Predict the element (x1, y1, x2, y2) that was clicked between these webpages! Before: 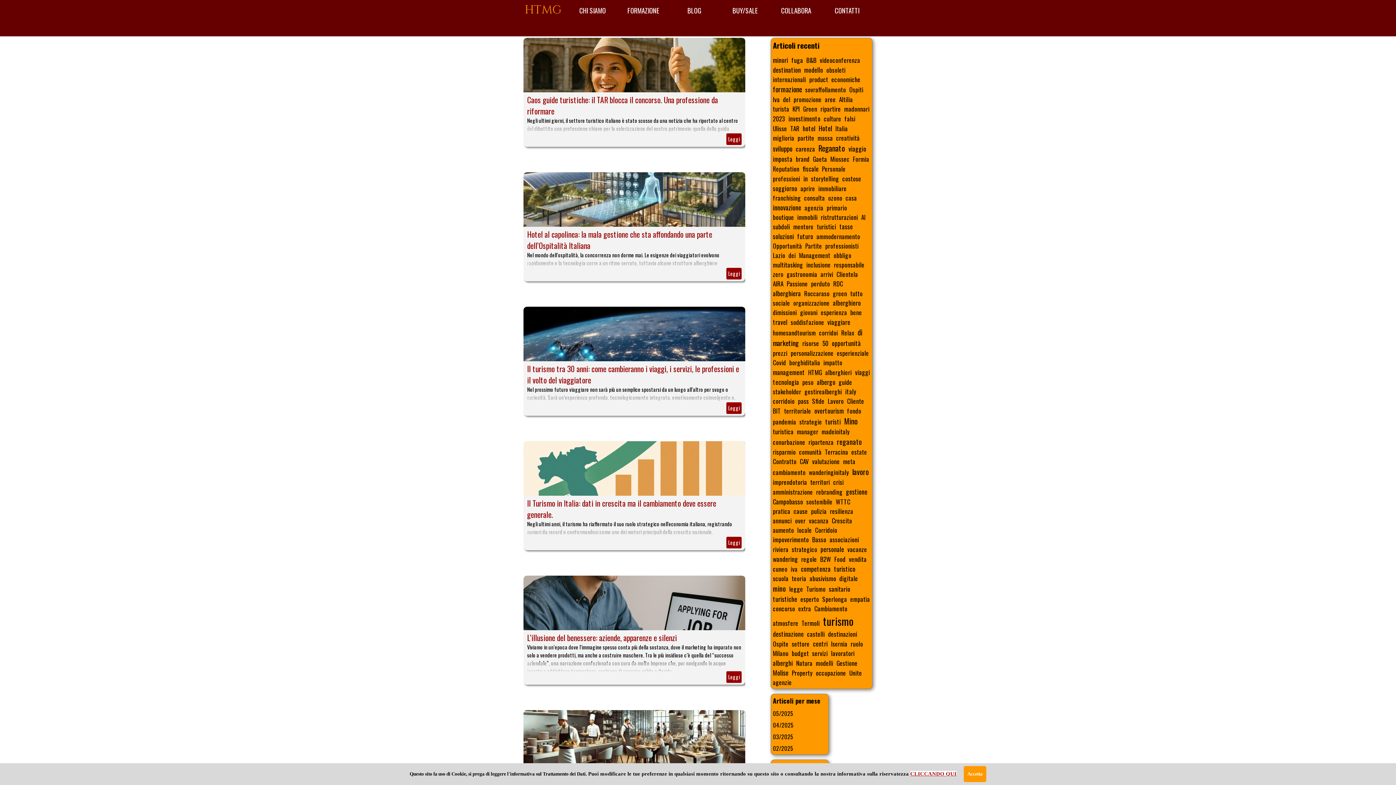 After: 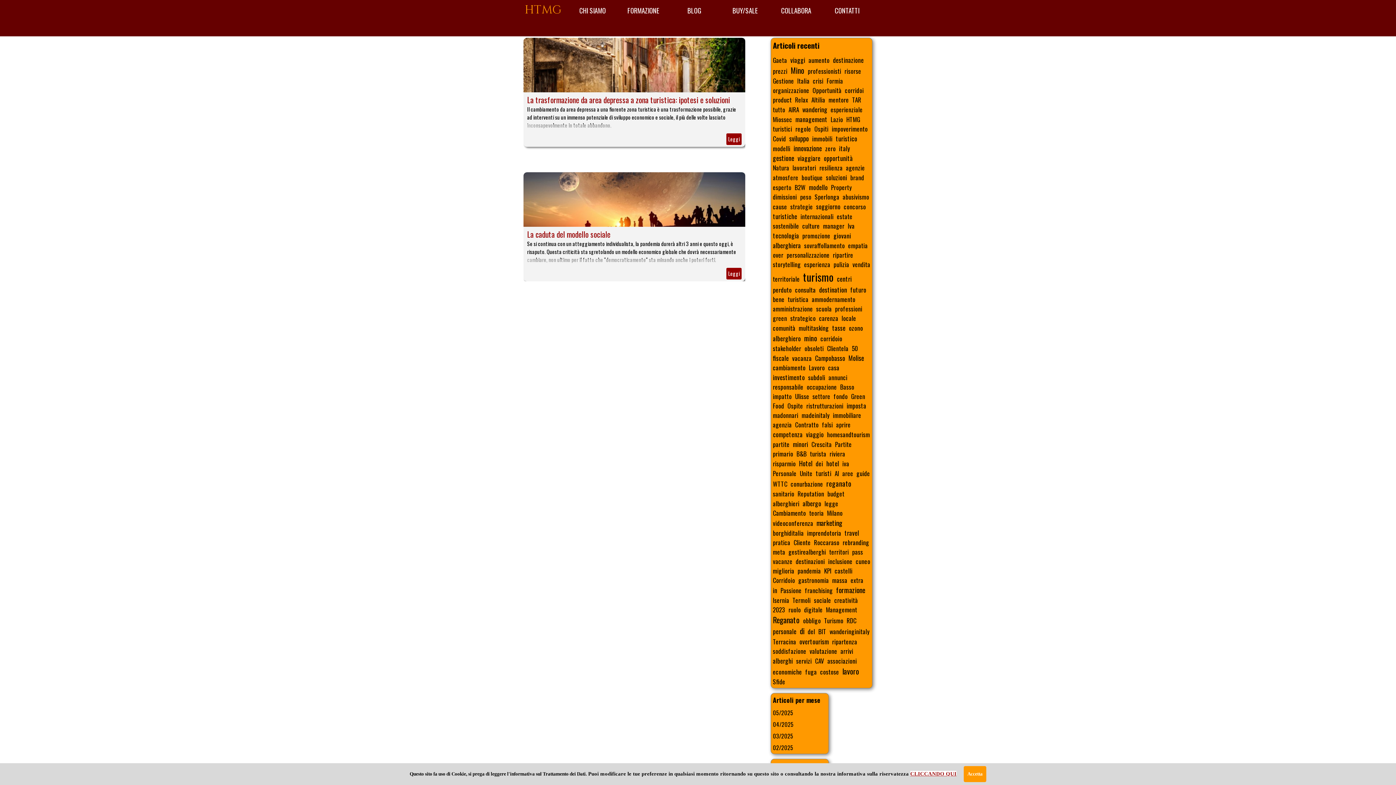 Action: label: modello bbox: (804, 65, 823, 74)